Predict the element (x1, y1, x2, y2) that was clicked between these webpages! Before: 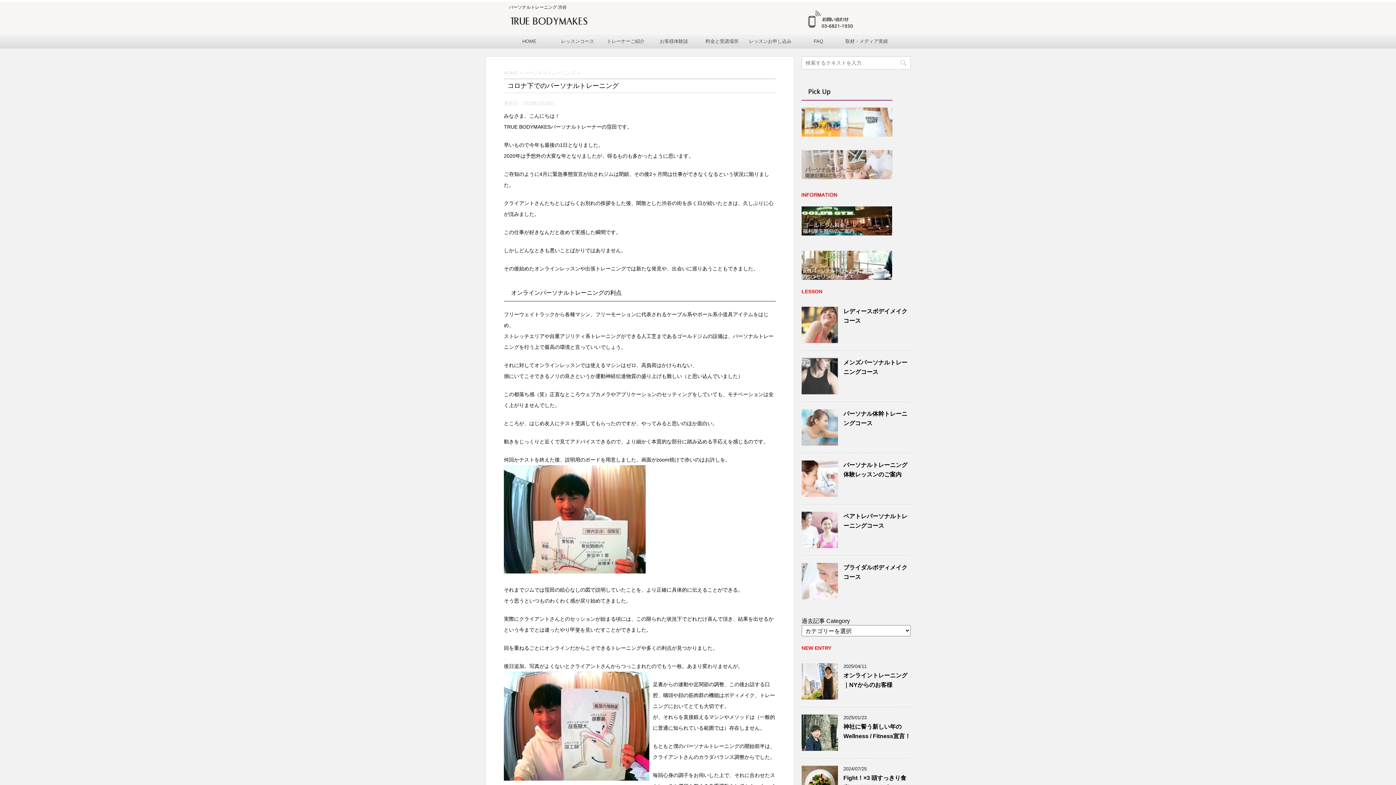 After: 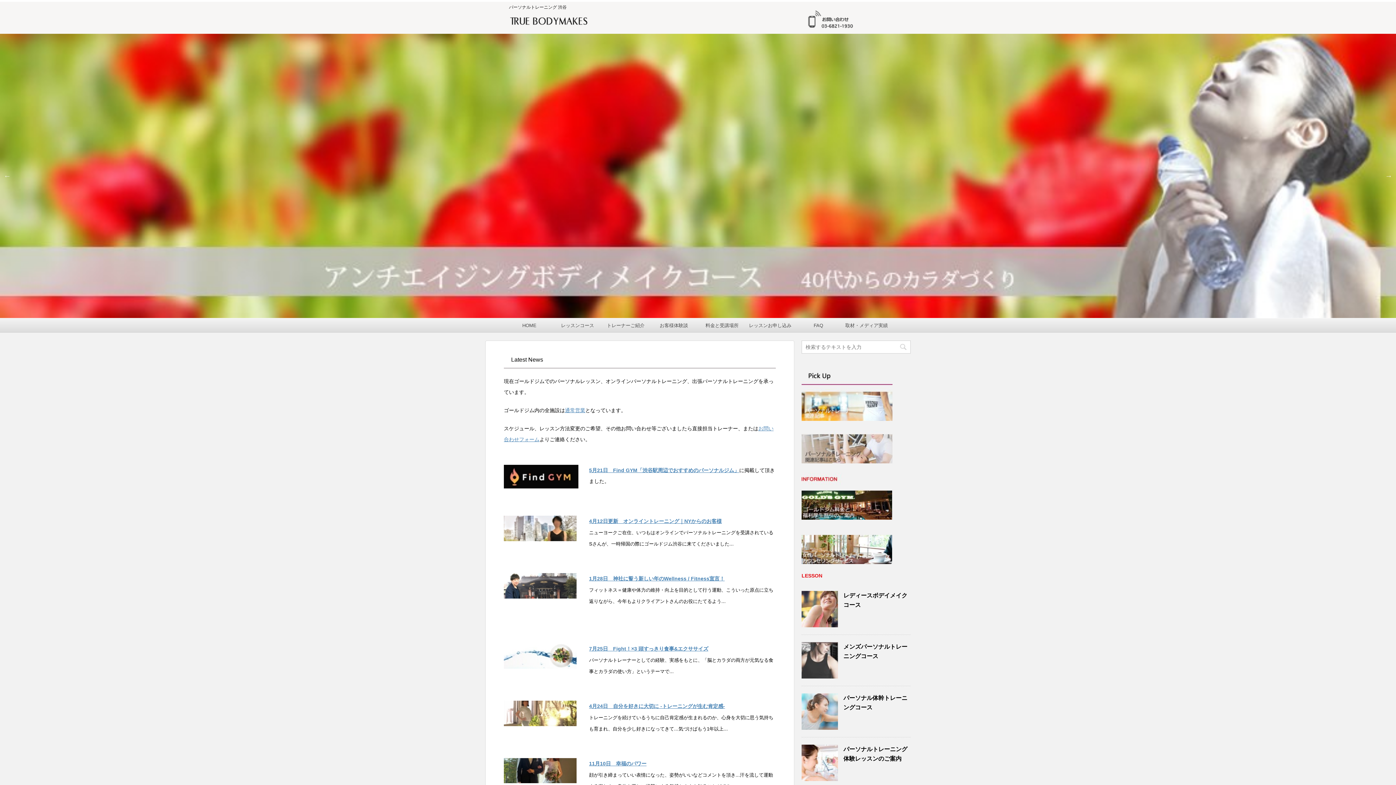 Action: label: HOME bbox: (505, 34, 553, 48)